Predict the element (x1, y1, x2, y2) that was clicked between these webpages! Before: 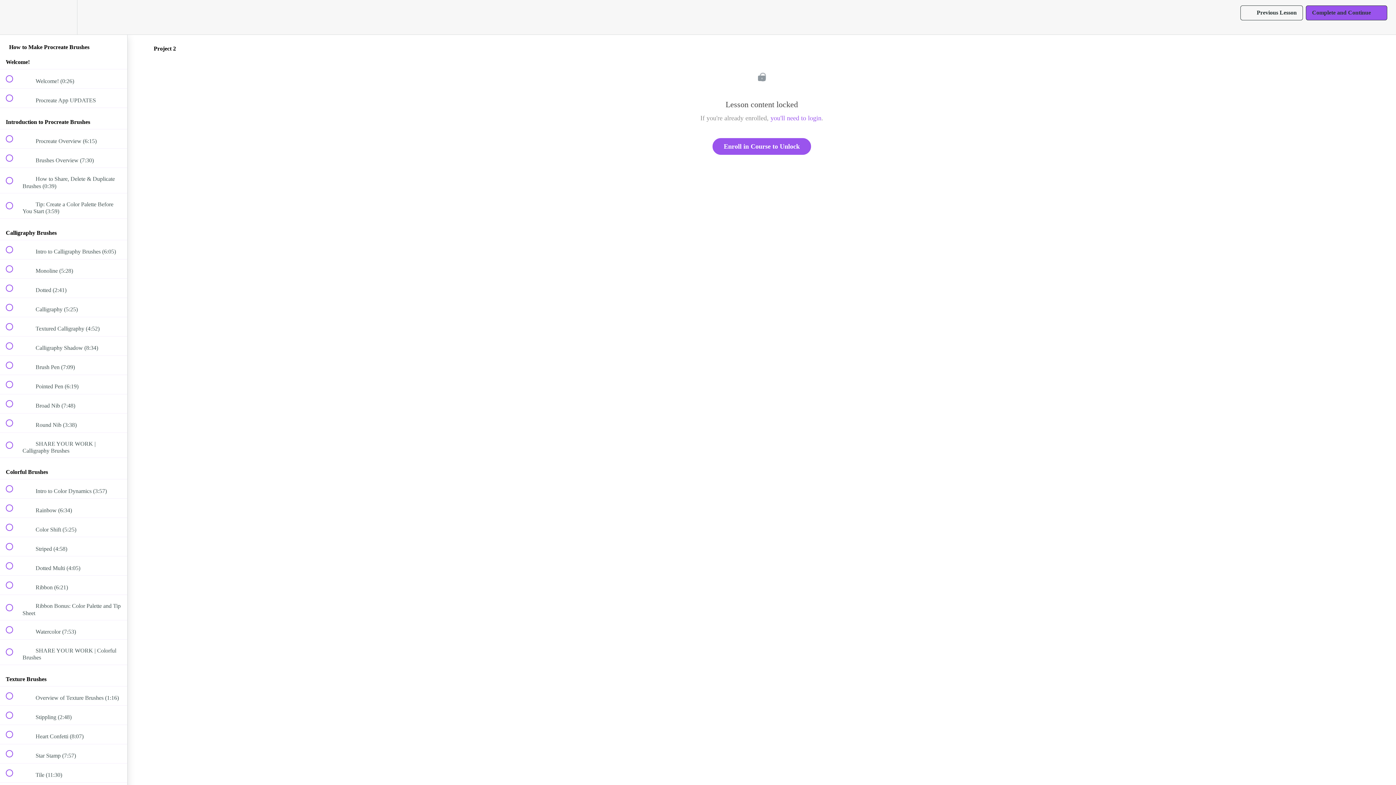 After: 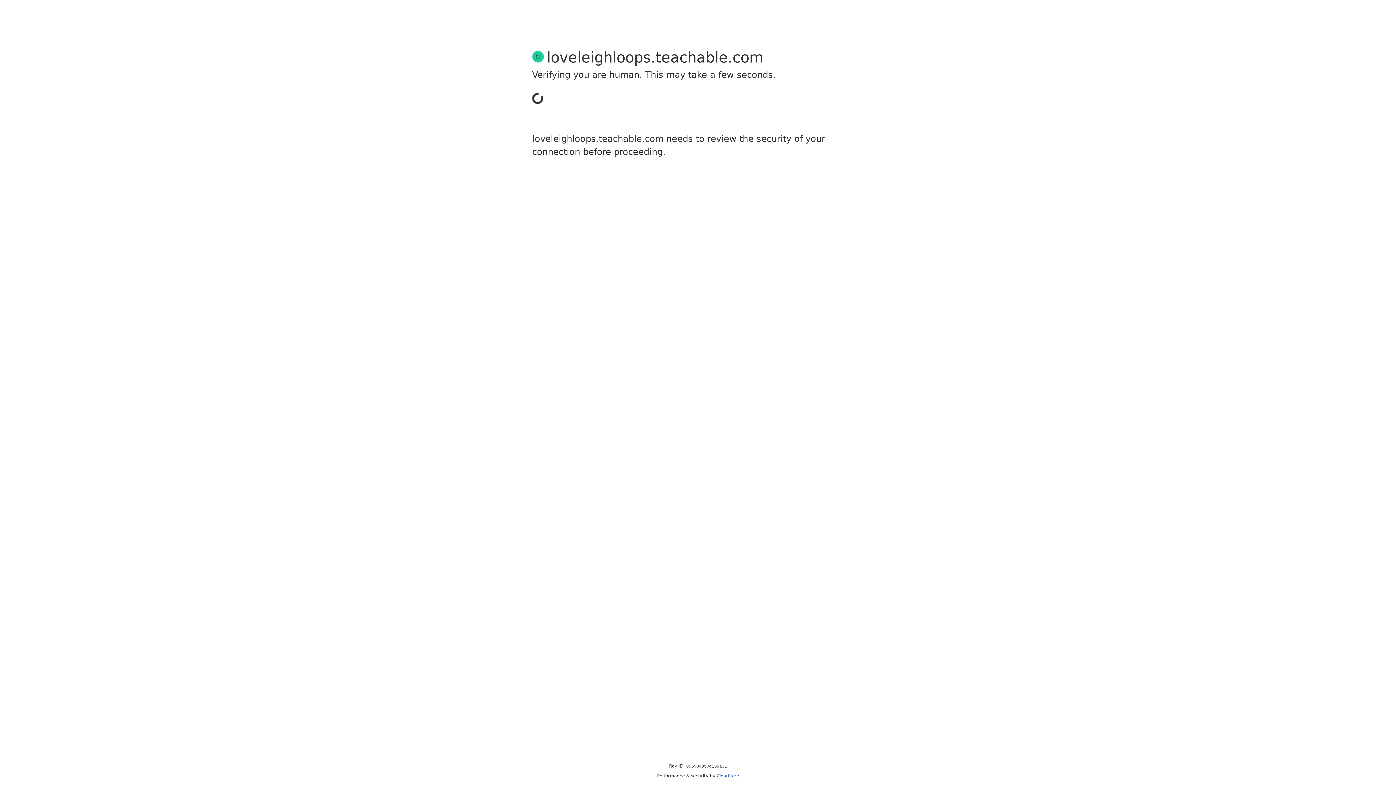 Action: bbox: (770, 114, 821, 121) label: you'll need to login